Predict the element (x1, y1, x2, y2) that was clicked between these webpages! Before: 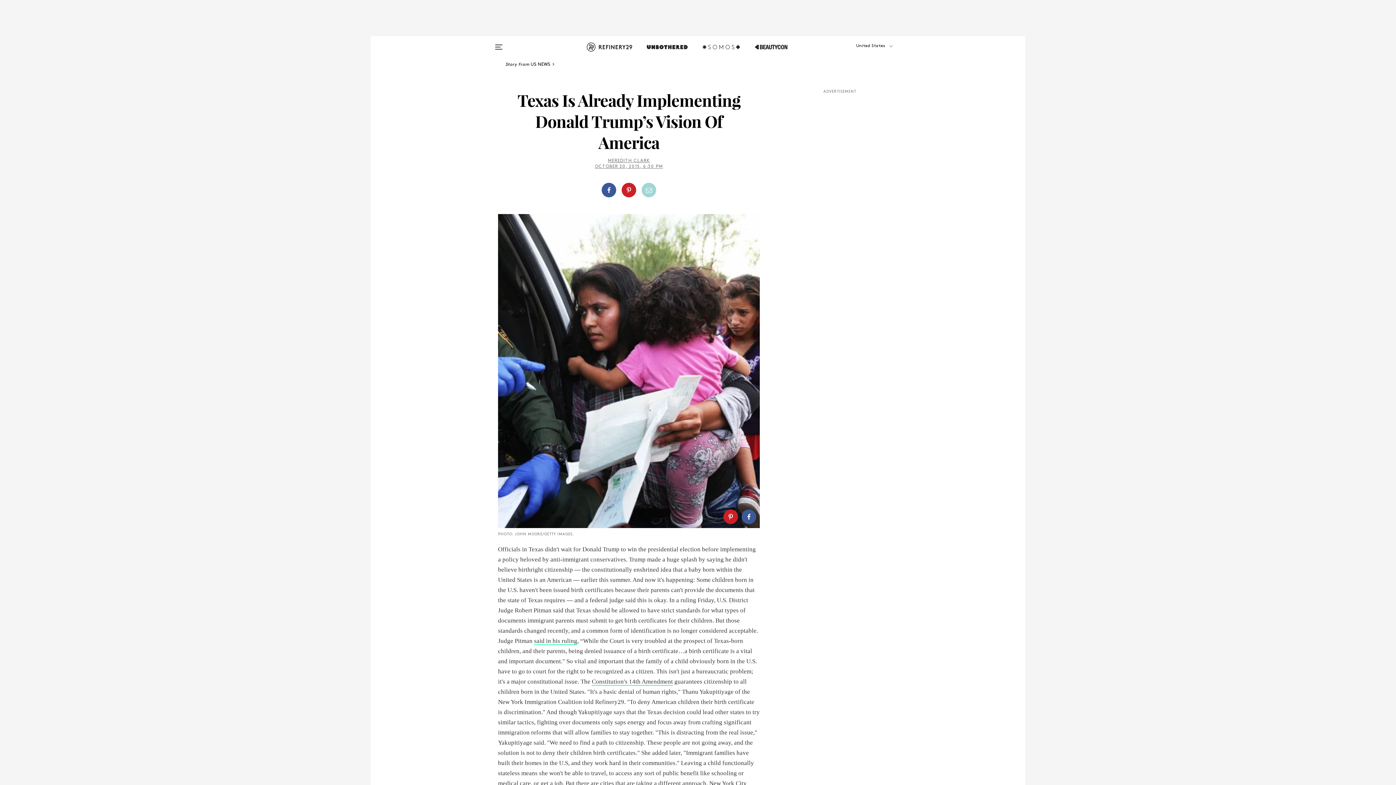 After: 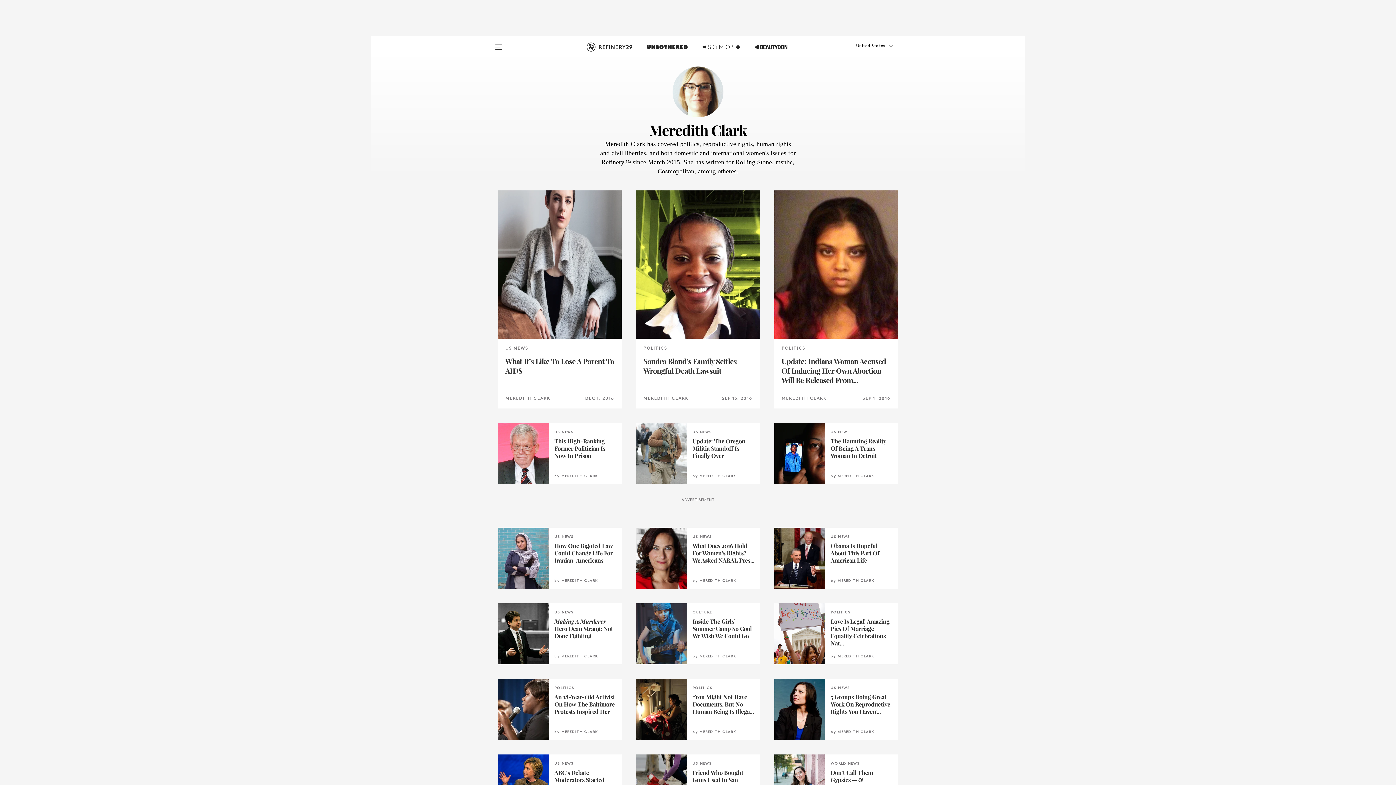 Action: bbox: (608, 158, 650, 163) label: MEREDITH CLARK